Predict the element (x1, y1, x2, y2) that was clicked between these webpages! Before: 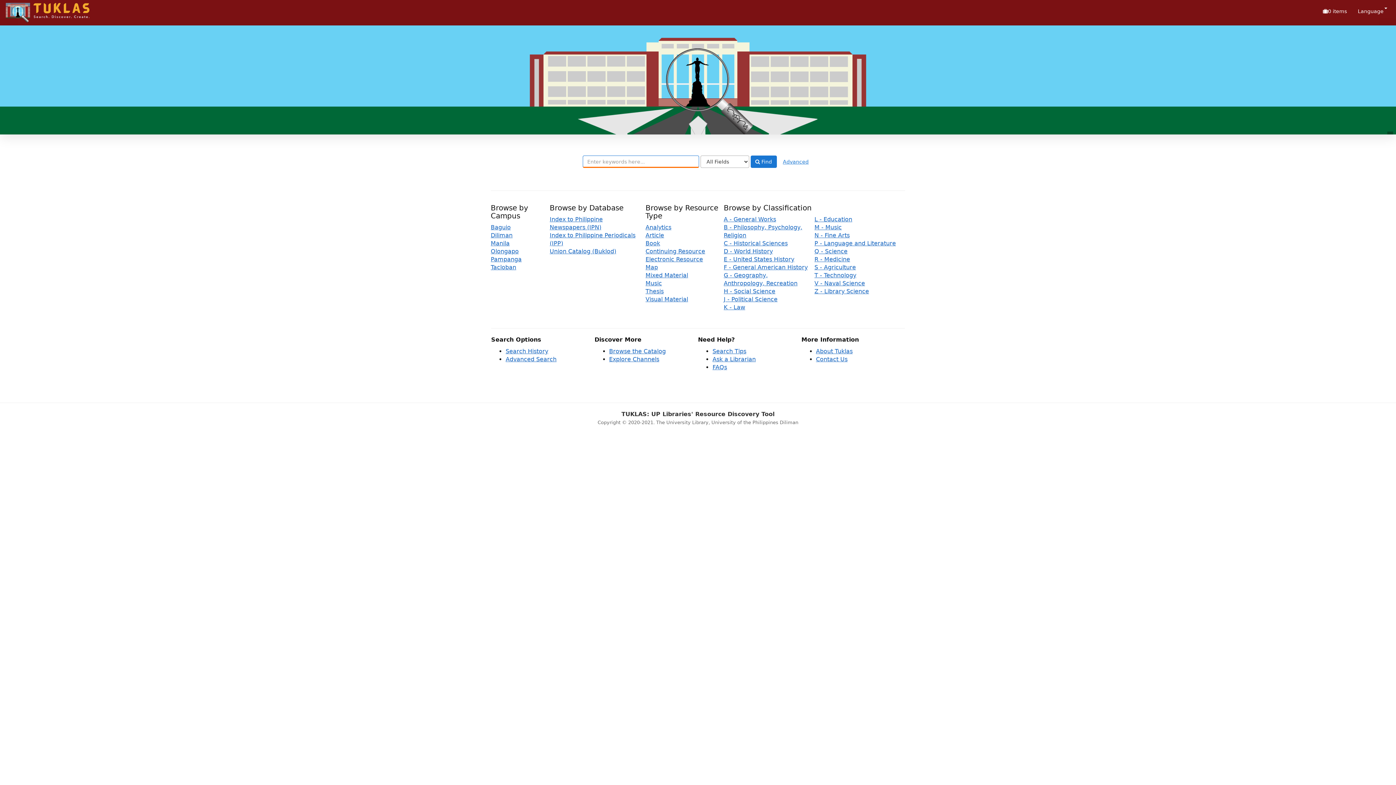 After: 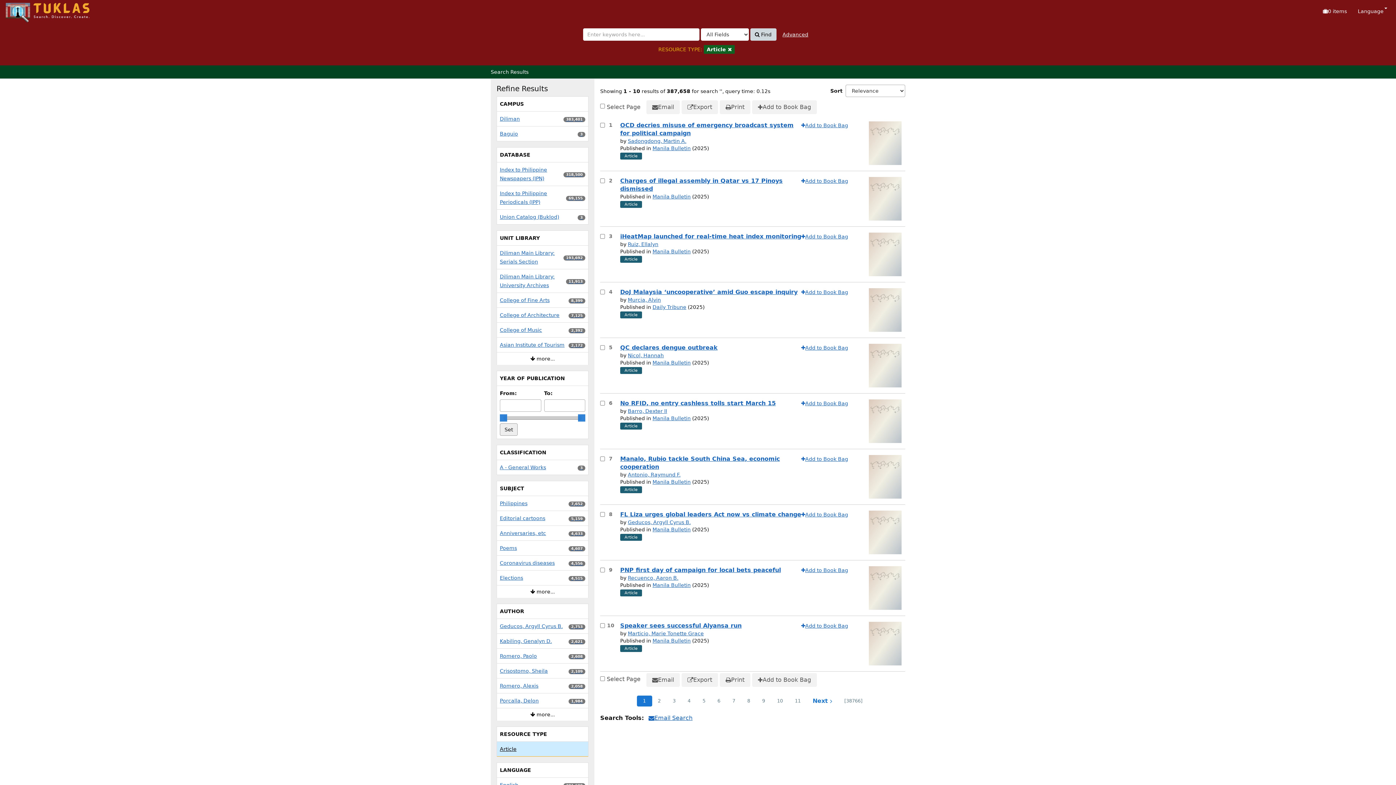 Action: bbox: (645, 232, 664, 238) label: Article